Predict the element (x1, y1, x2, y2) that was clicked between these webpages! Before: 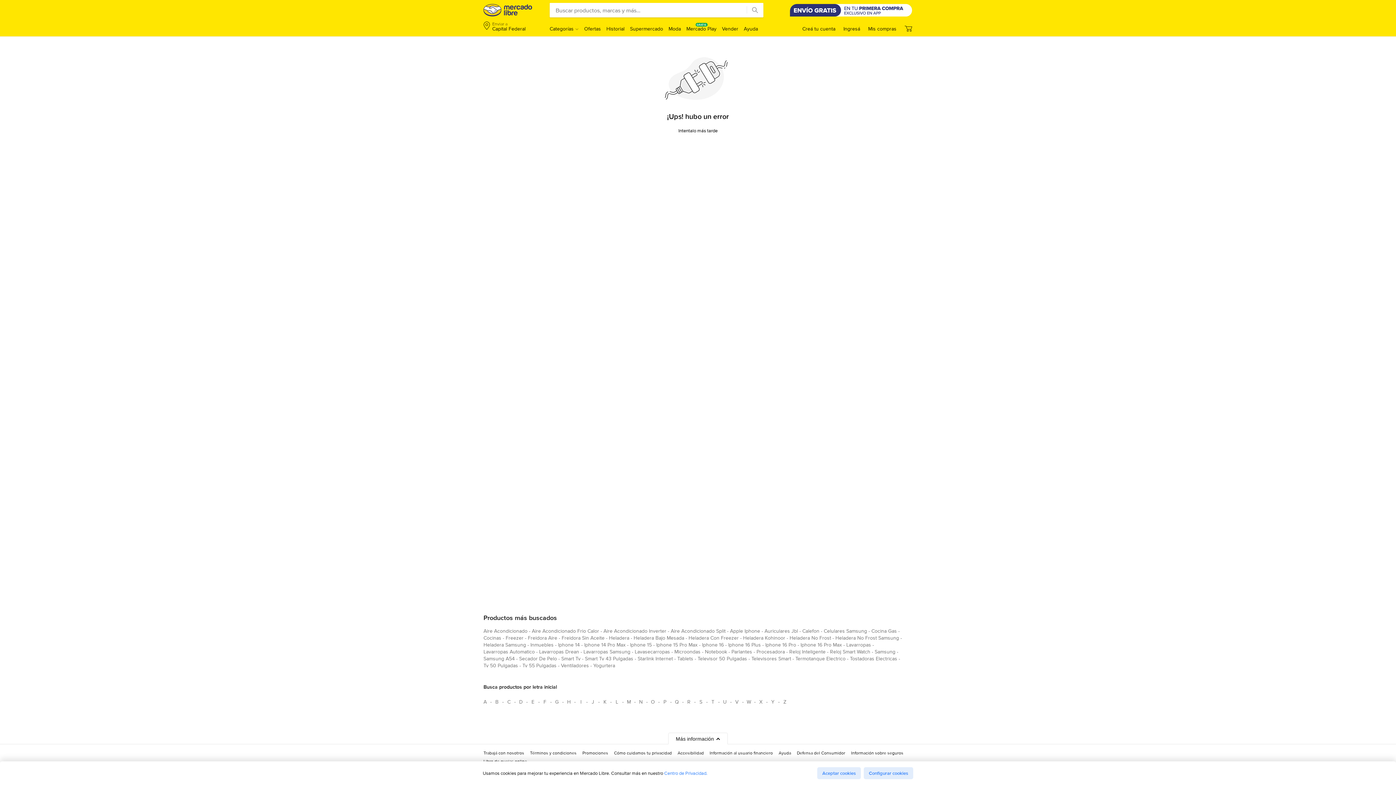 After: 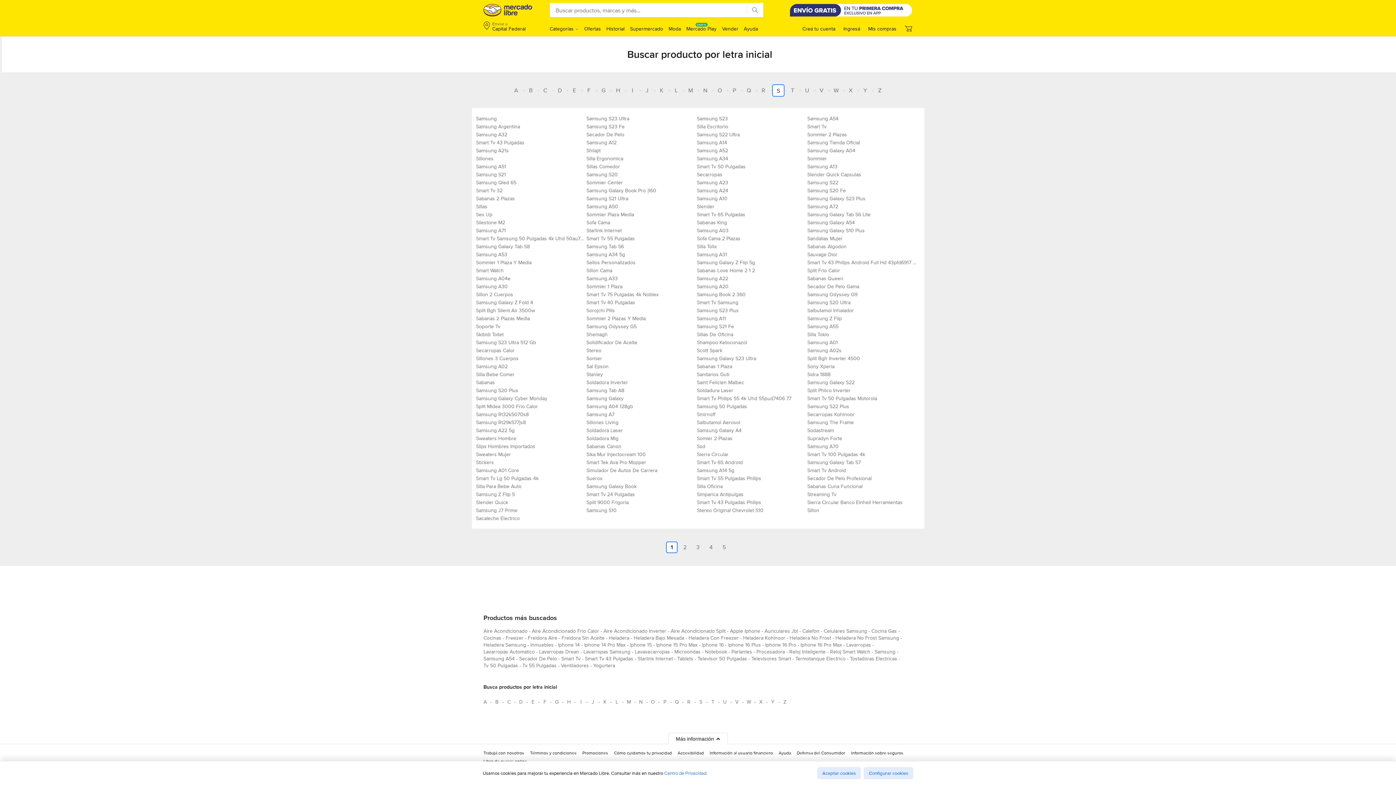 Action: bbox: (695, 696, 706, 708) label: Busca productos por letra inicial S